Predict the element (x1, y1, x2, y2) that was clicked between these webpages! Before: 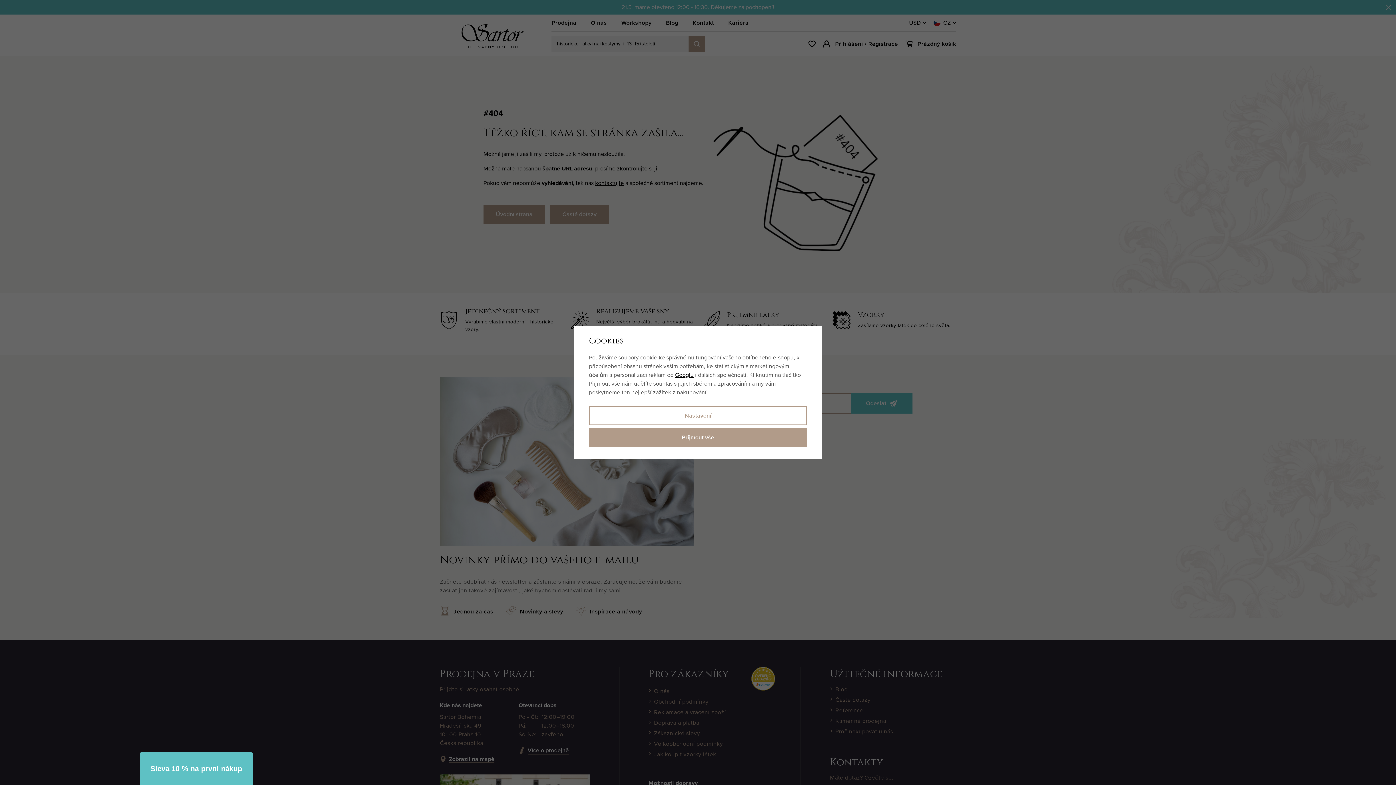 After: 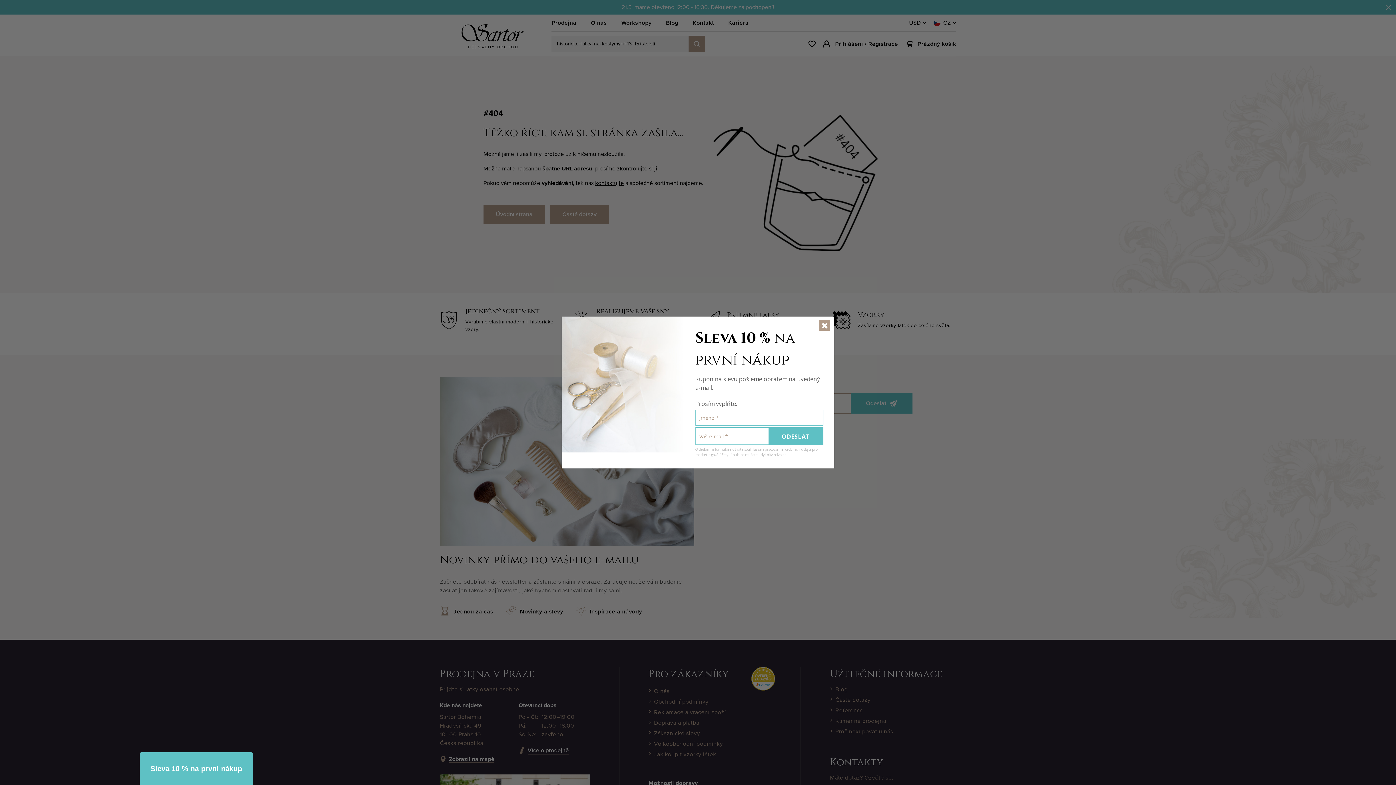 Action: bbox: (589, 428, 807, 447) label: Přijmout vše